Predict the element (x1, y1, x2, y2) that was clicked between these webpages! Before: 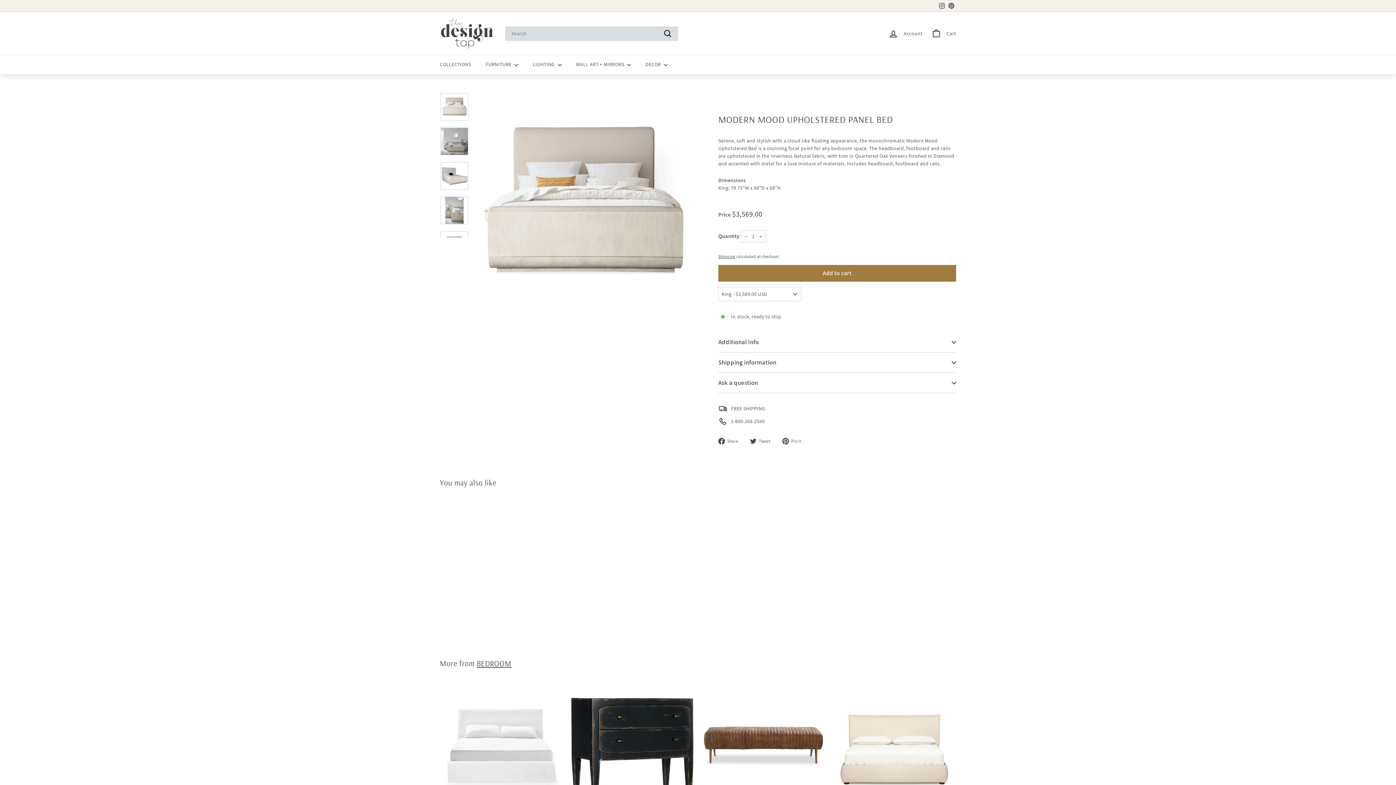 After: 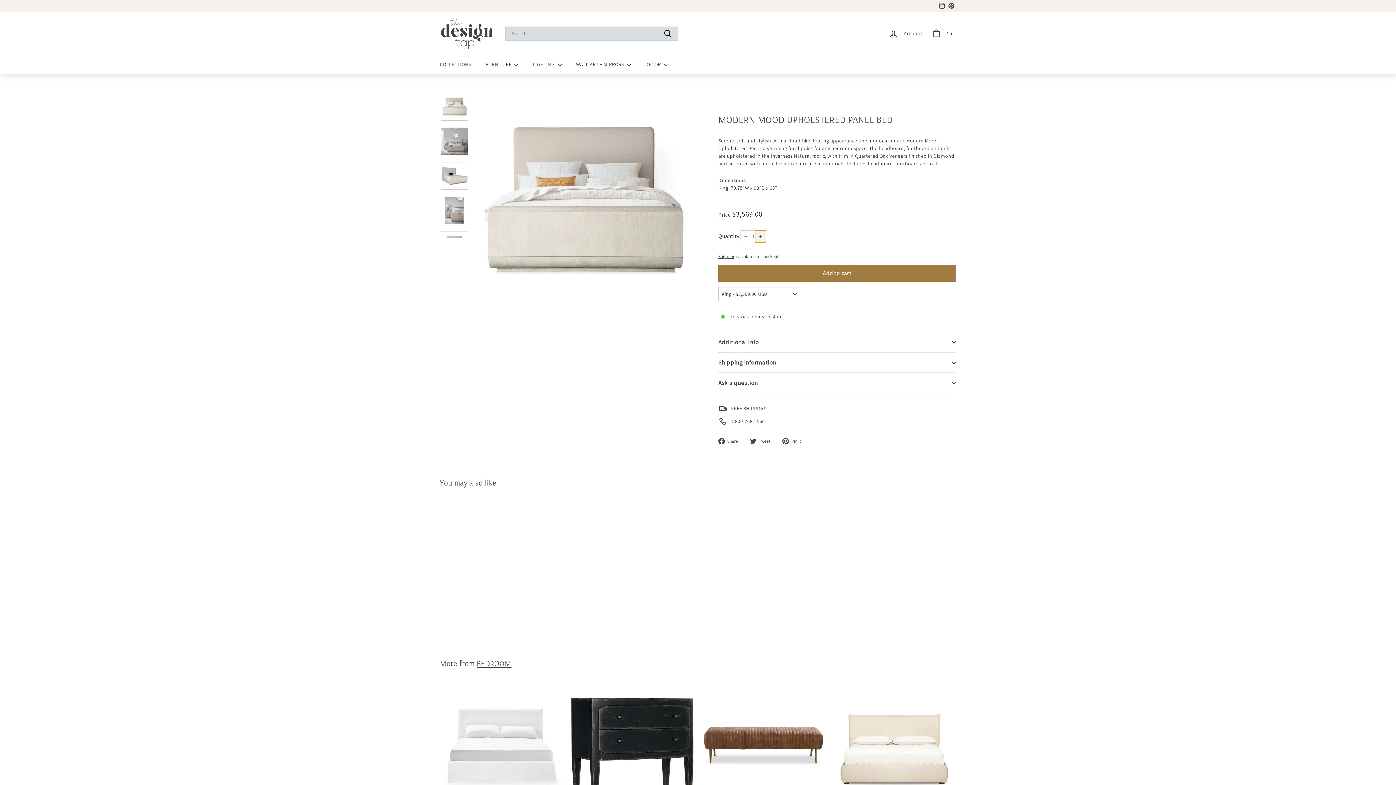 Action: bbox: (755, 230, 766, 242) label: Increase item quantity by one